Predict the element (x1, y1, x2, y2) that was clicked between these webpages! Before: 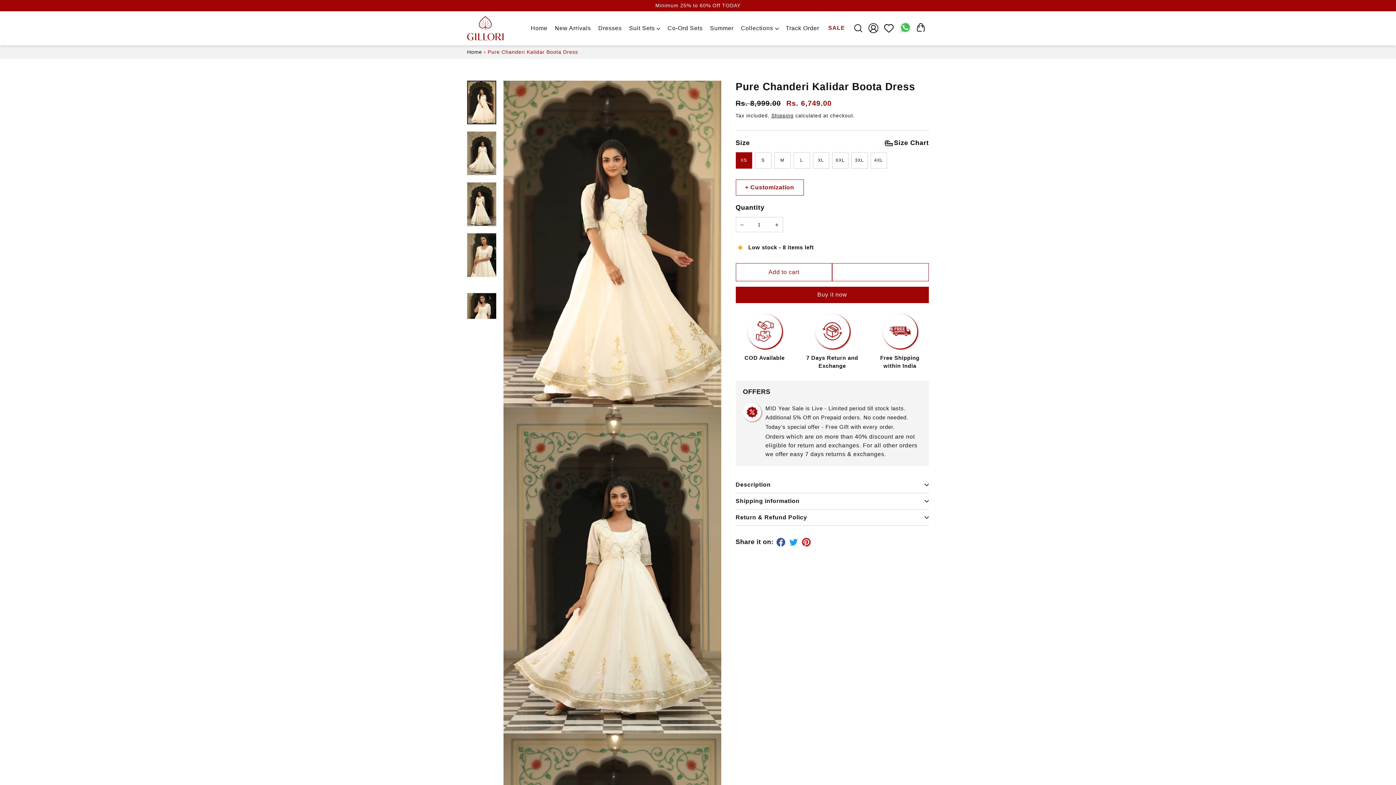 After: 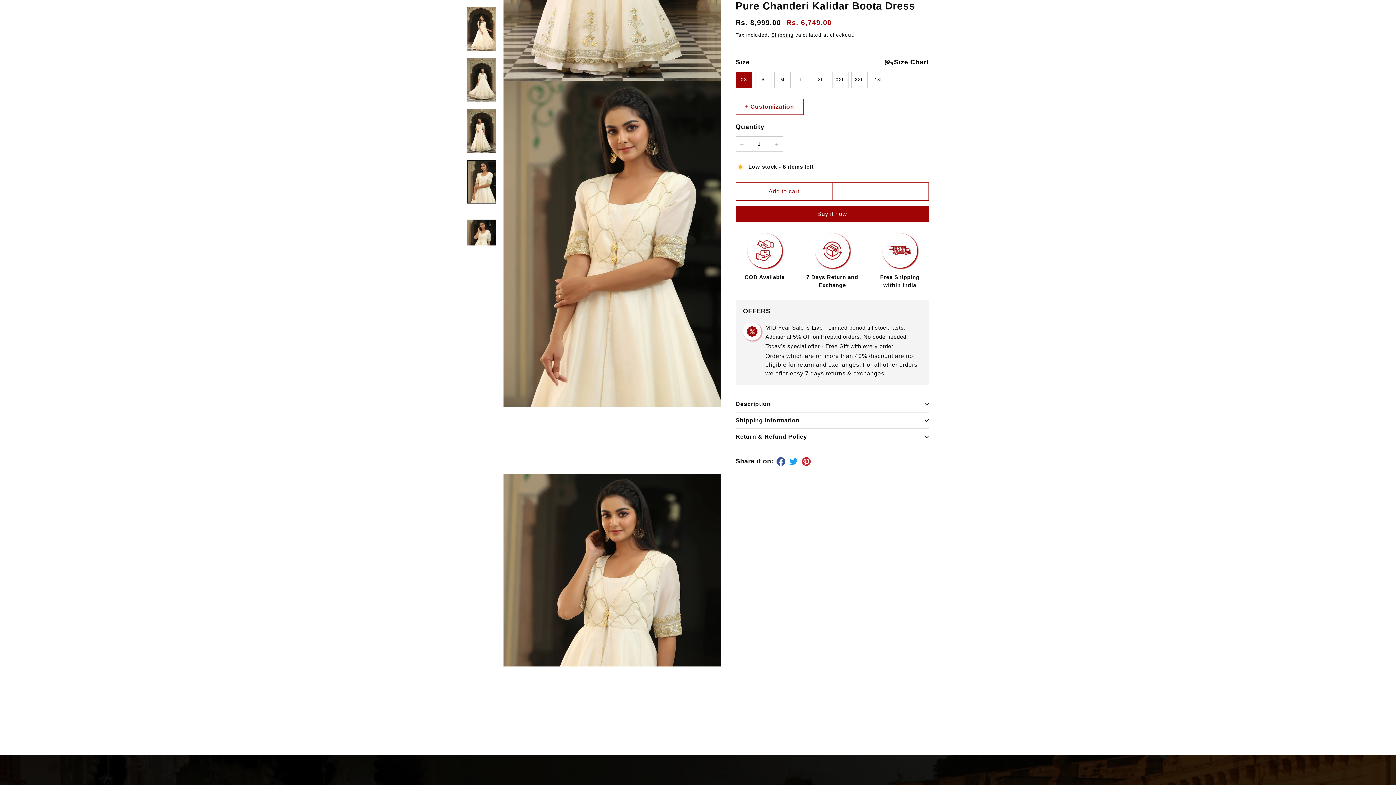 Action: bbox: (467, 233, 496, 277)